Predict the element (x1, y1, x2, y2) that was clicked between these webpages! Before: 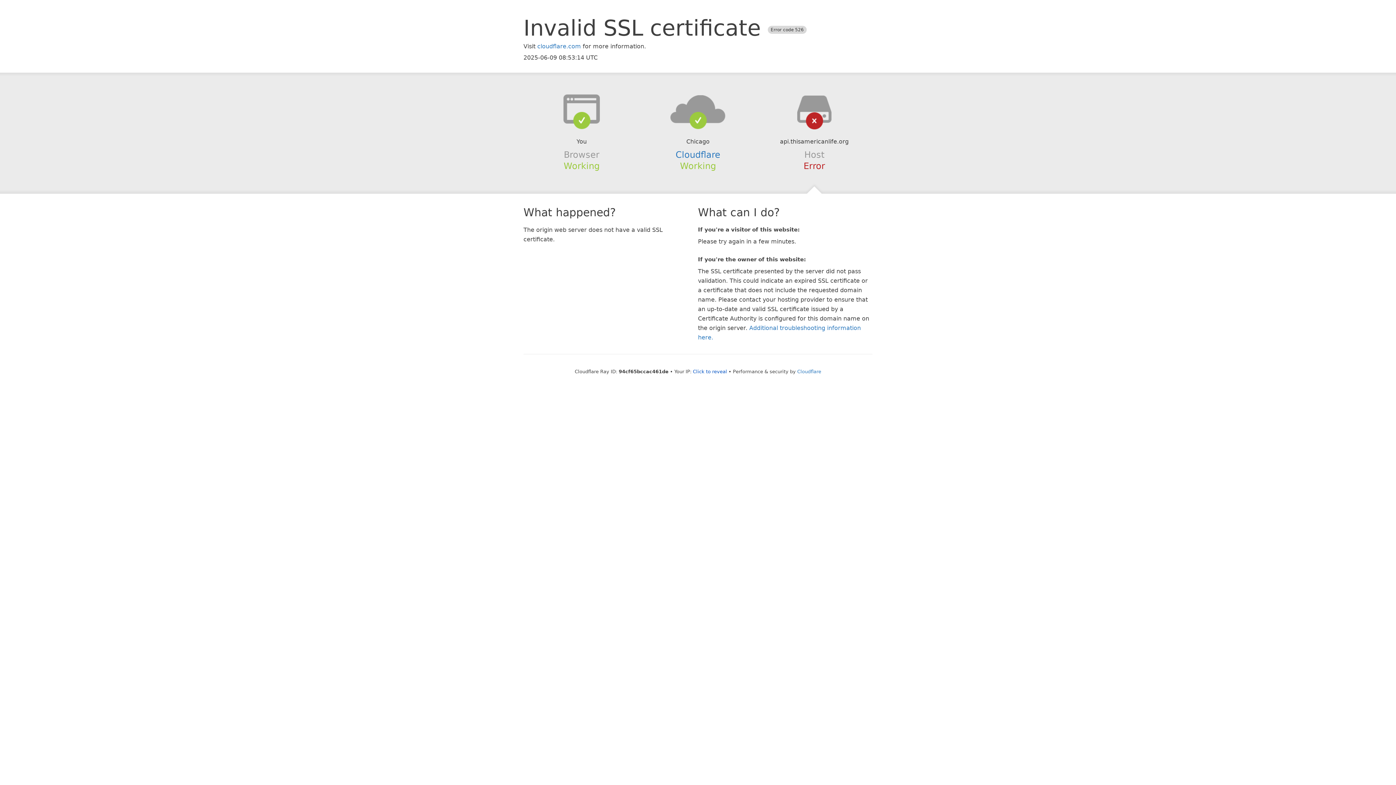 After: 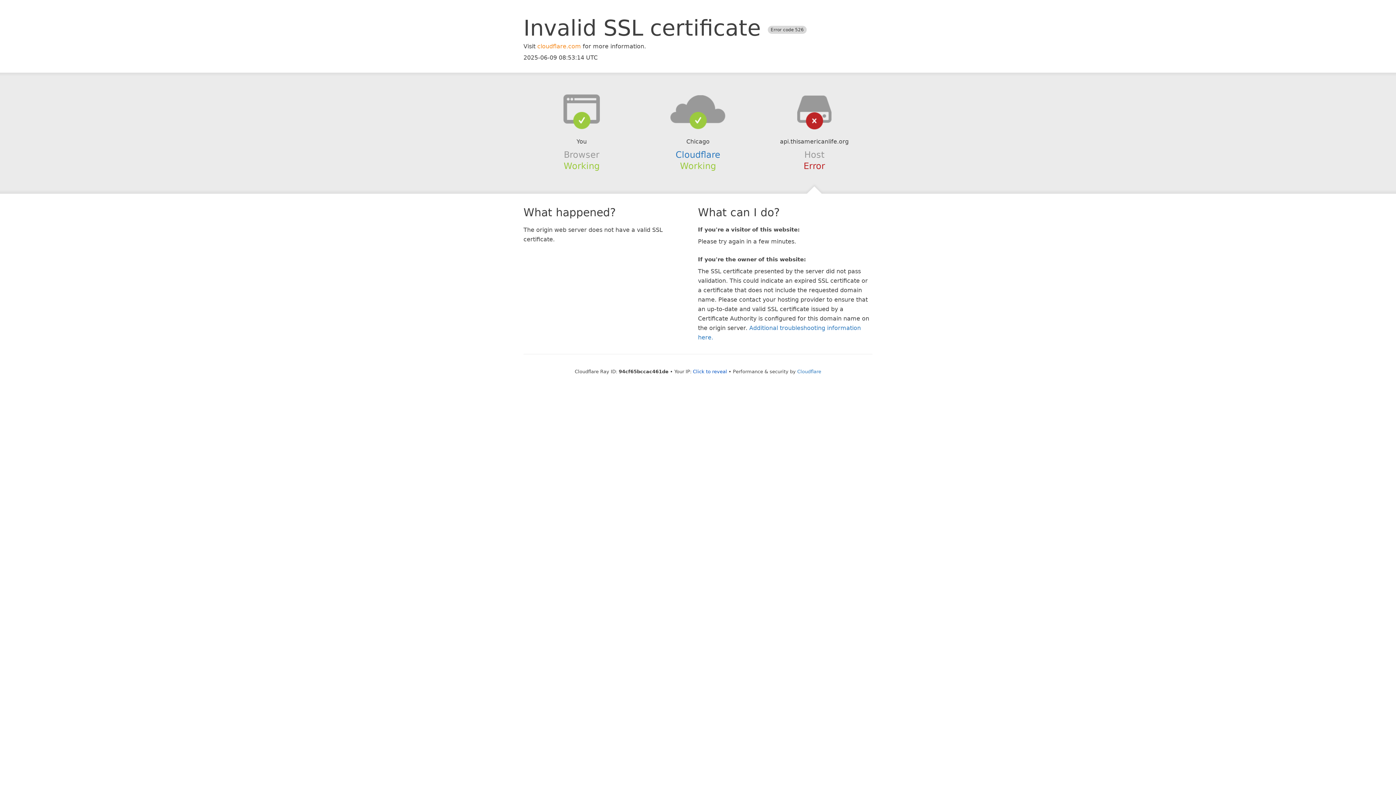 Action: label: cloudflare.com bbox: (537, 42, 581, 49)